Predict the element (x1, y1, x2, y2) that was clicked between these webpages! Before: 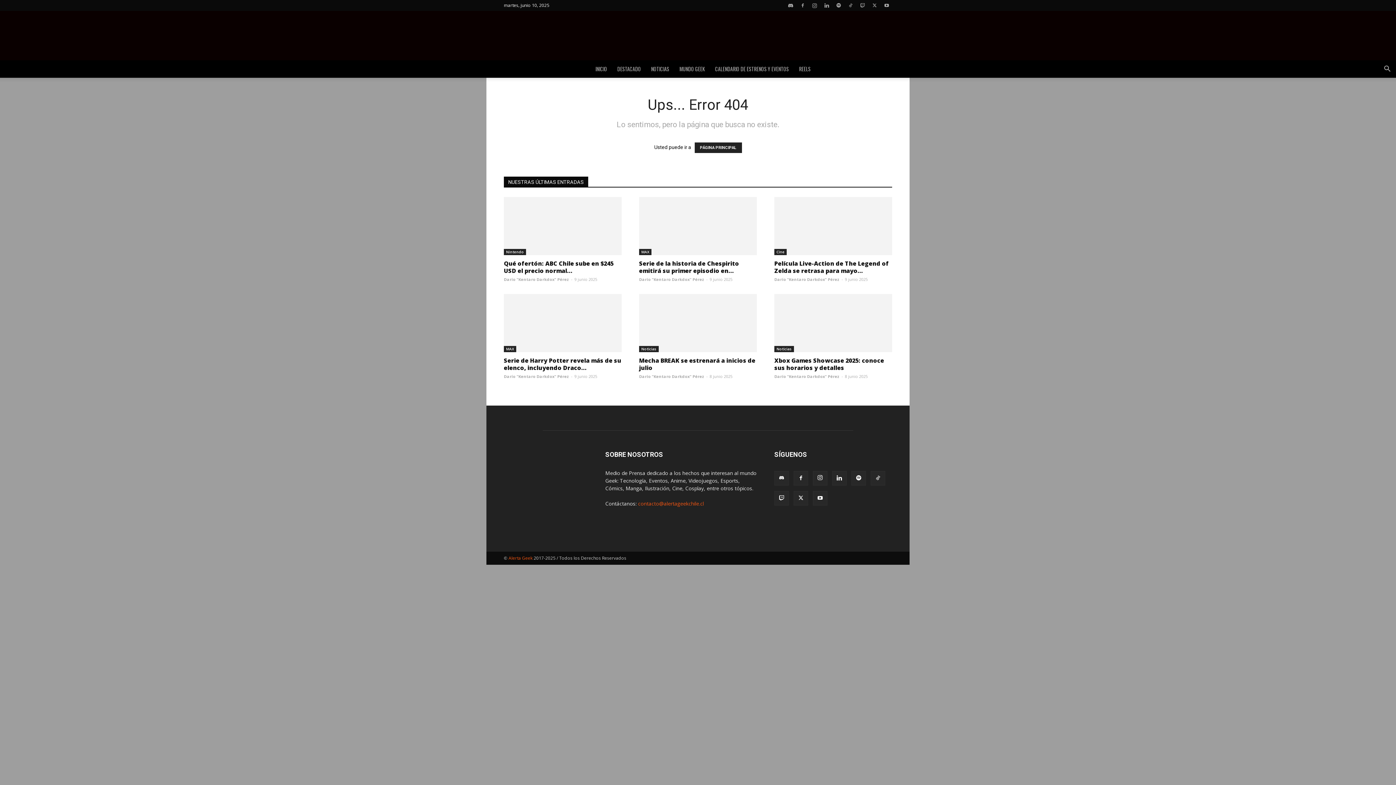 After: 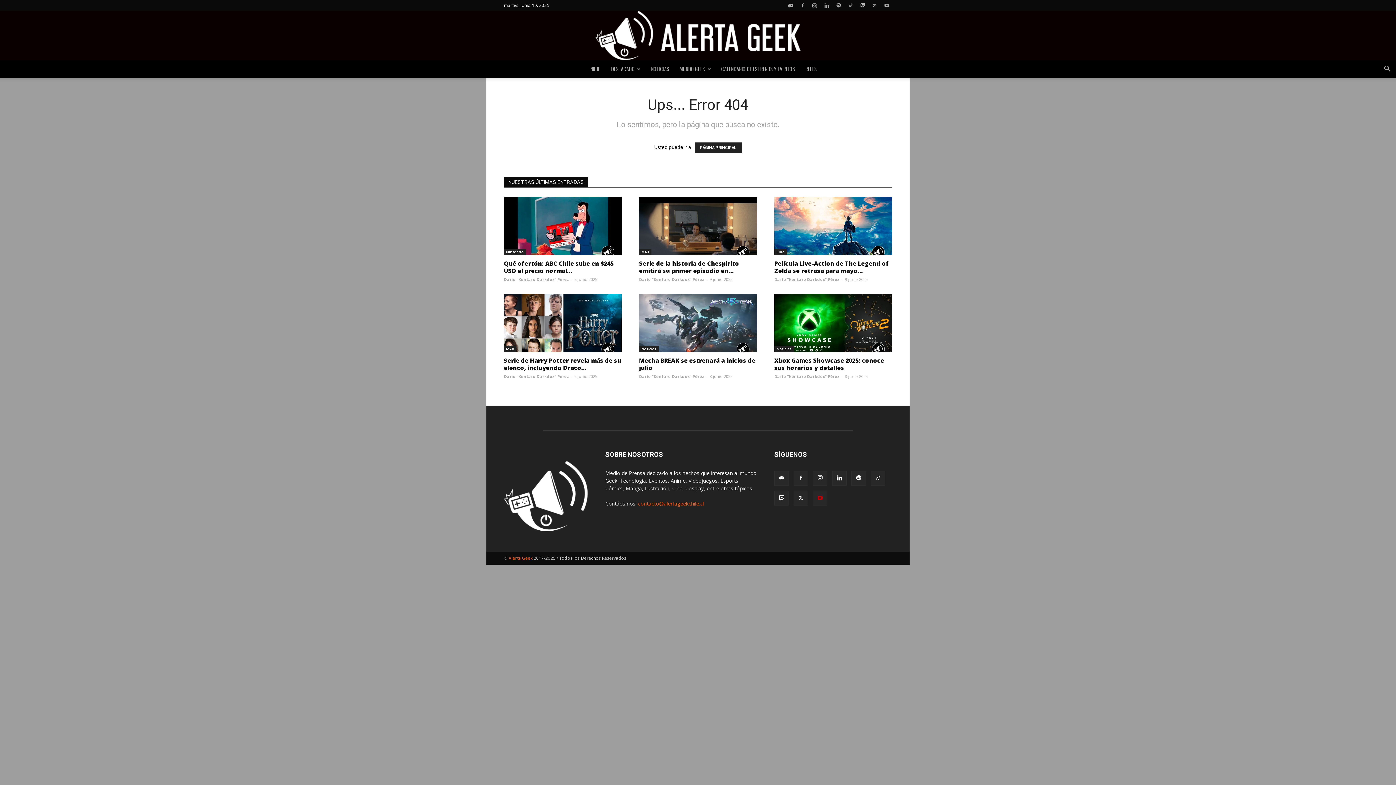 Action: bbox: (813, 491, 827, 505)